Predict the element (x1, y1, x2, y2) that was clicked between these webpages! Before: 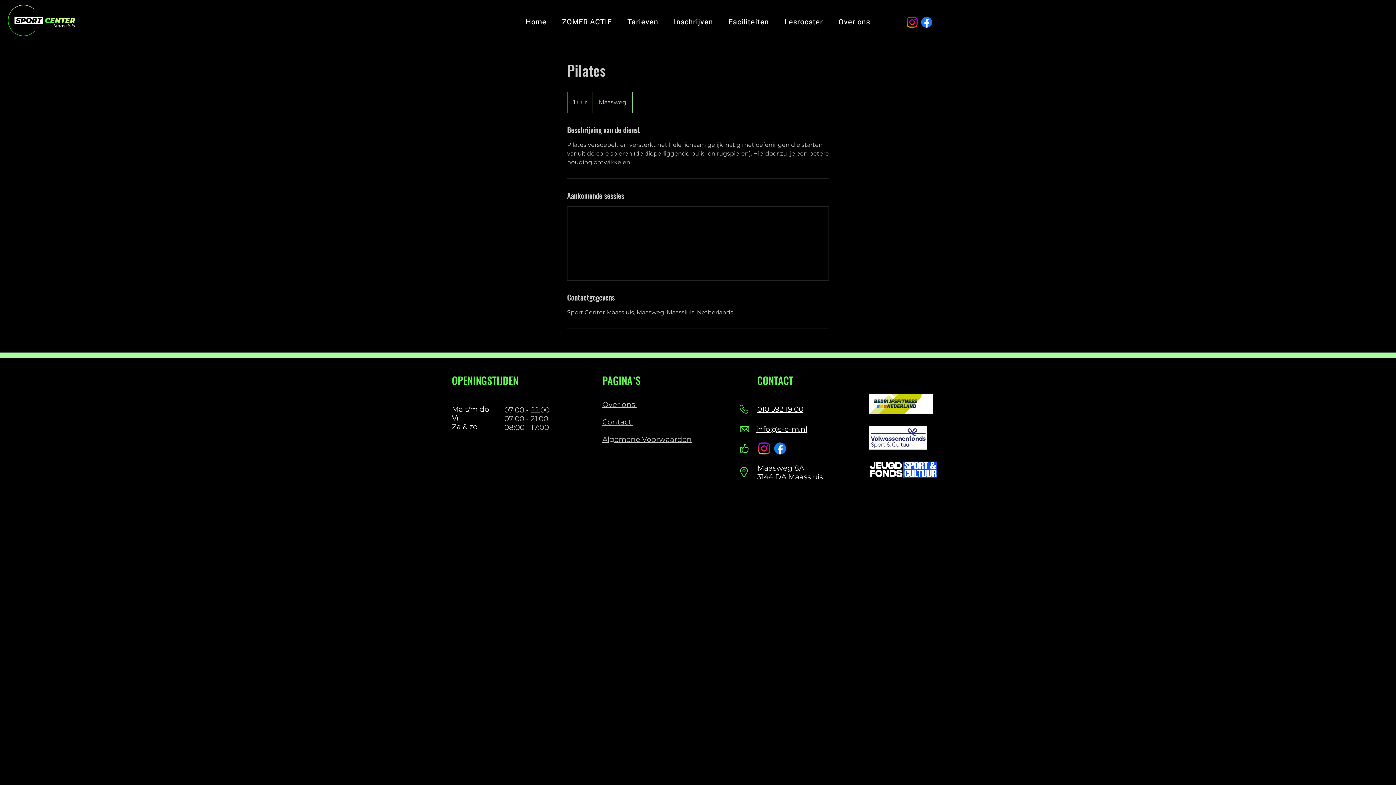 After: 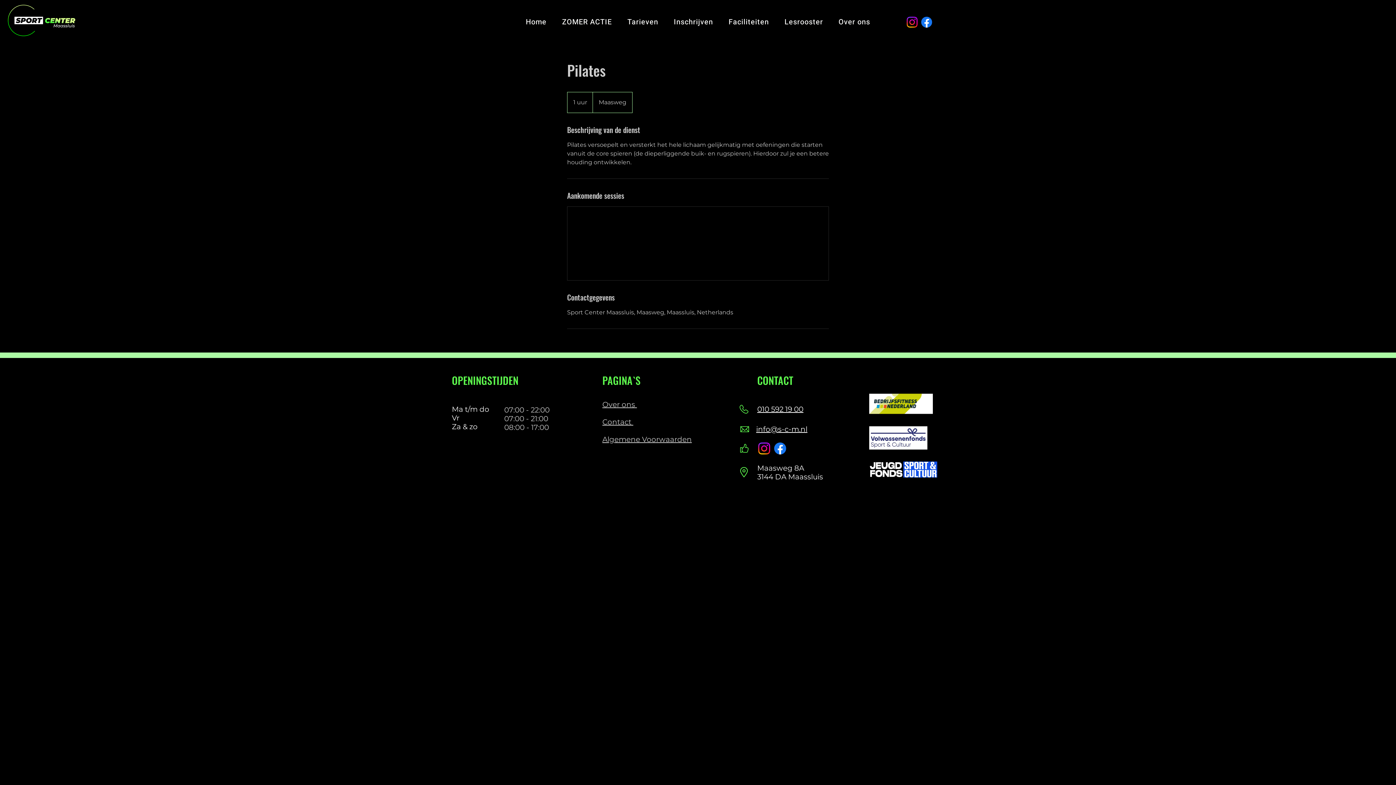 Action: label: Faciliteiten bbox: (722, 13, 775, 30)